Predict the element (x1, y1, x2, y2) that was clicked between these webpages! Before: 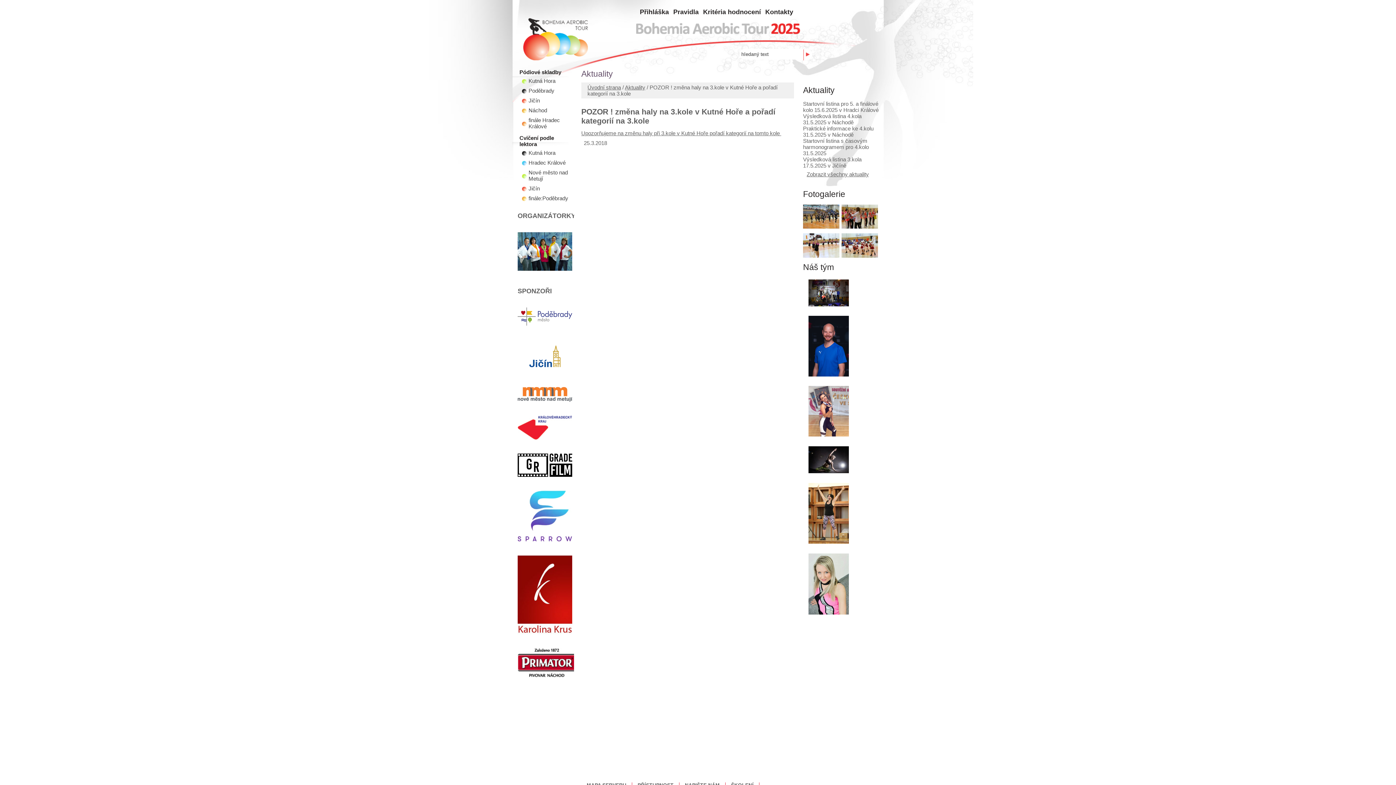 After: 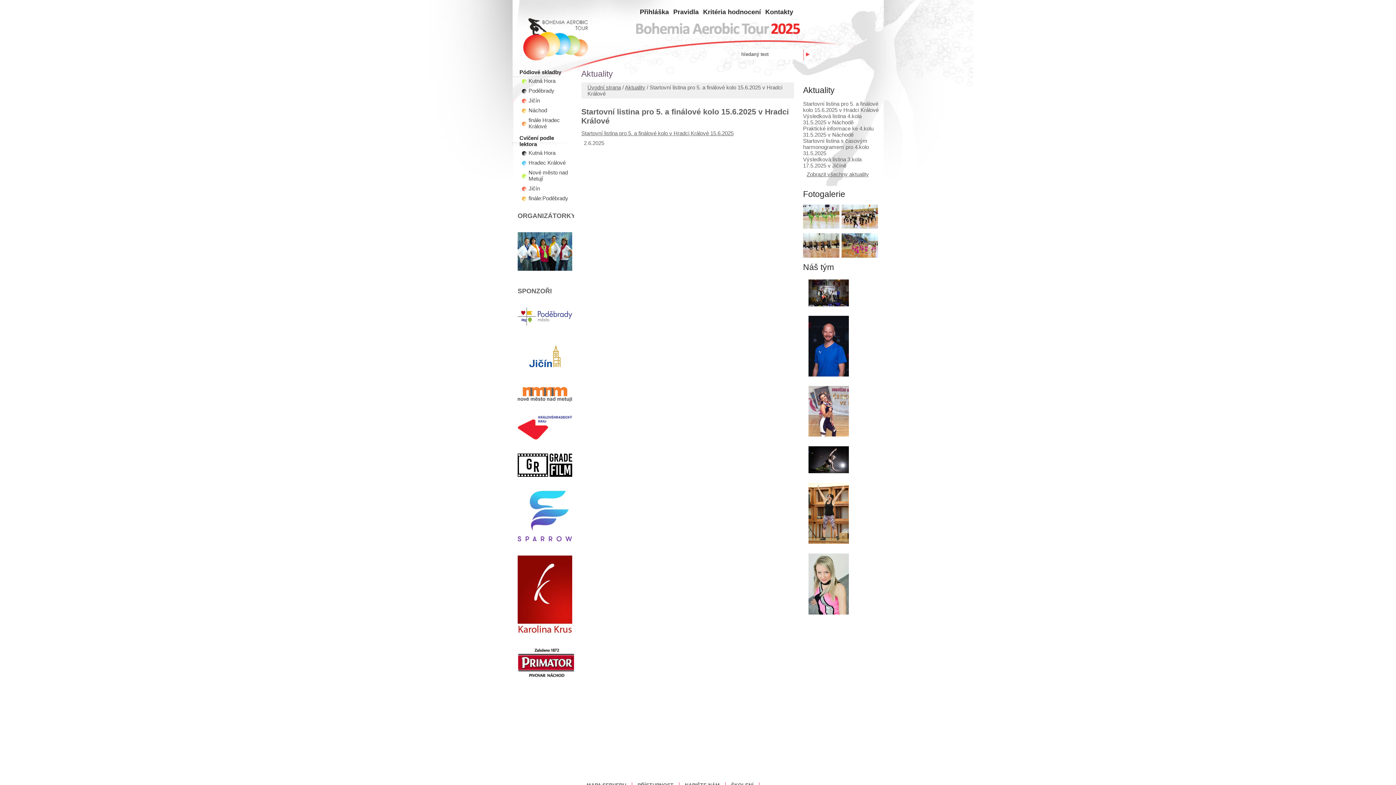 Action: bbox: (803, 100, 878, 113) label: Startovní listina pro 5. a finálové kolo 15.6.2025 v Hradci Králové